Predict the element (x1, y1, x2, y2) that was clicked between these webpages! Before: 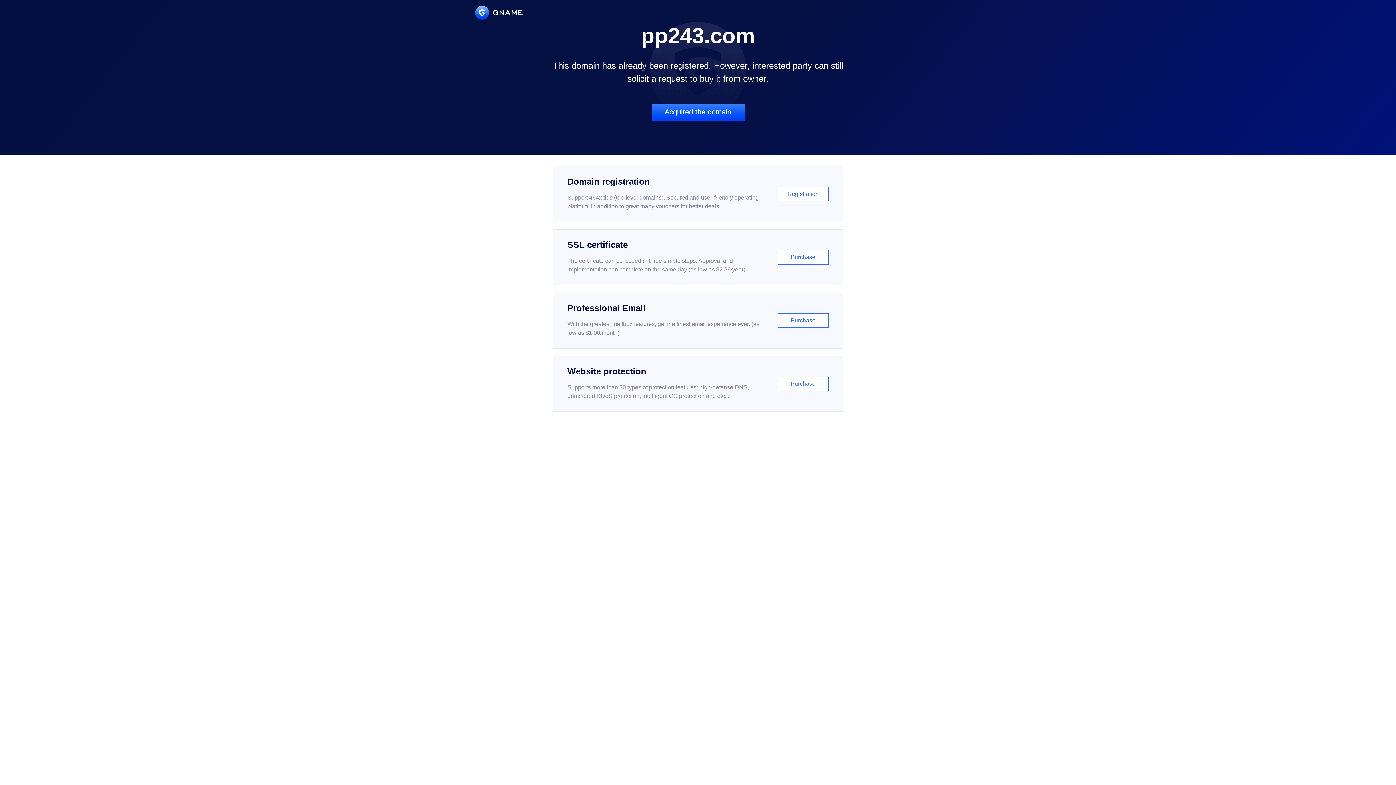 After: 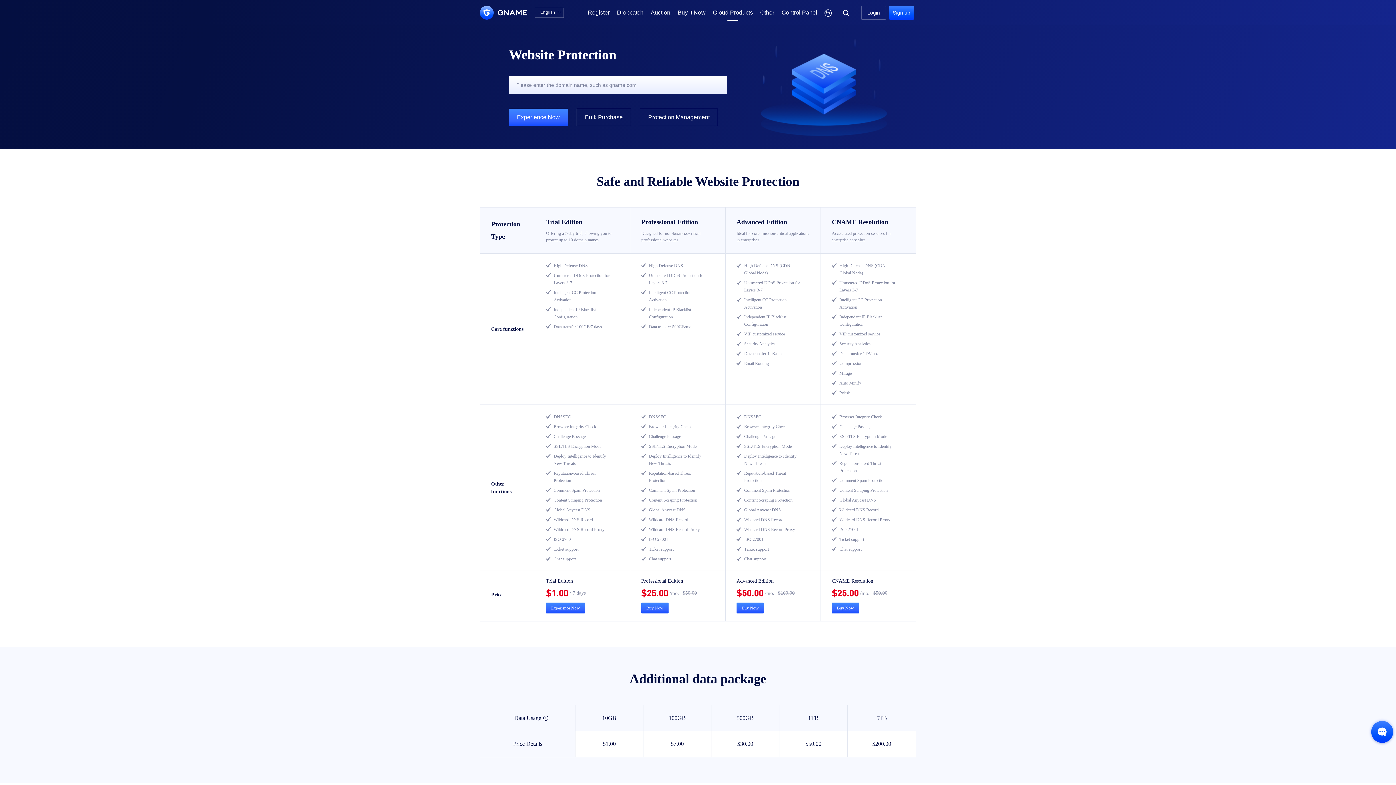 Action: bbox: (552, 356, 843, 412) label: Website protection

Supports more than 30 types of protection features: high-defense DNS, unmetered DDoS protection, intelligent CC protection and etc...

Purchase